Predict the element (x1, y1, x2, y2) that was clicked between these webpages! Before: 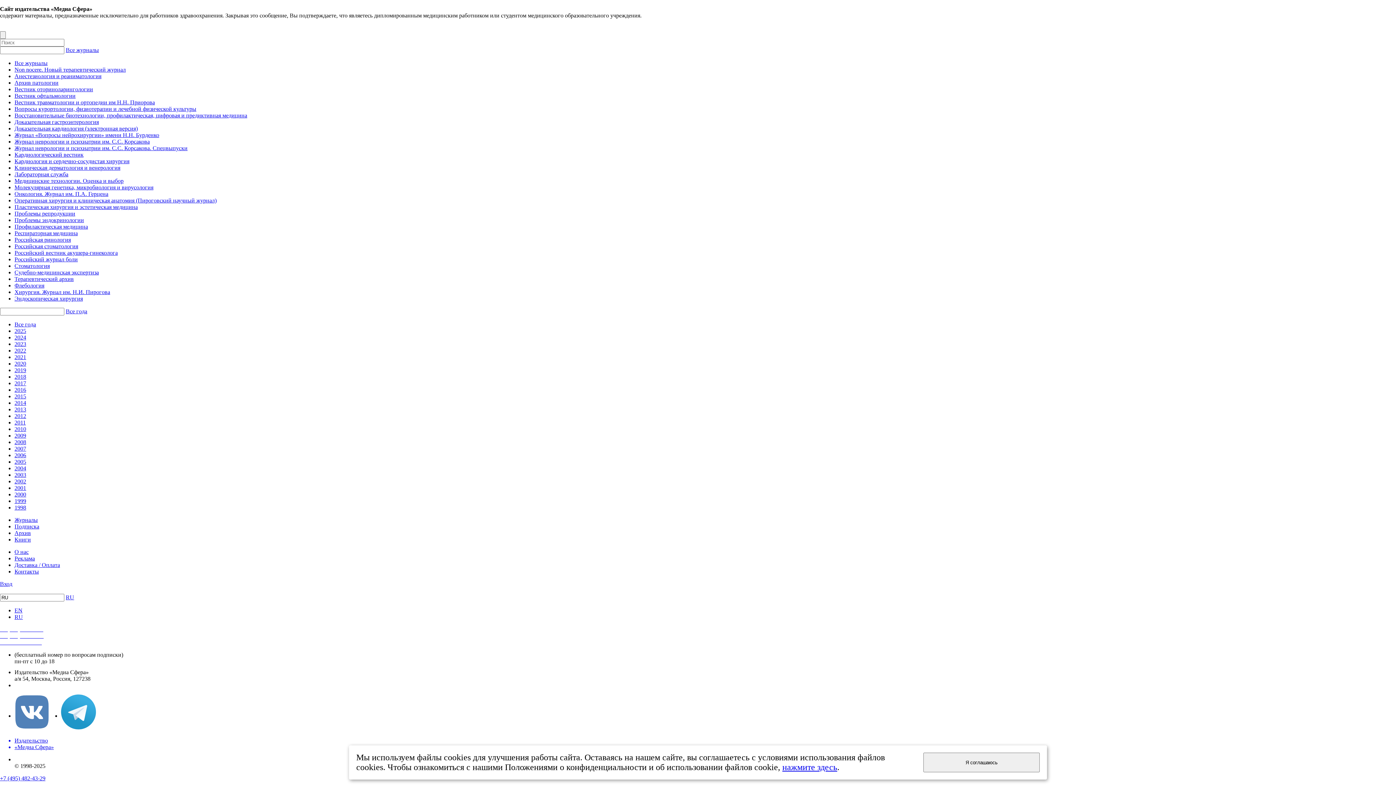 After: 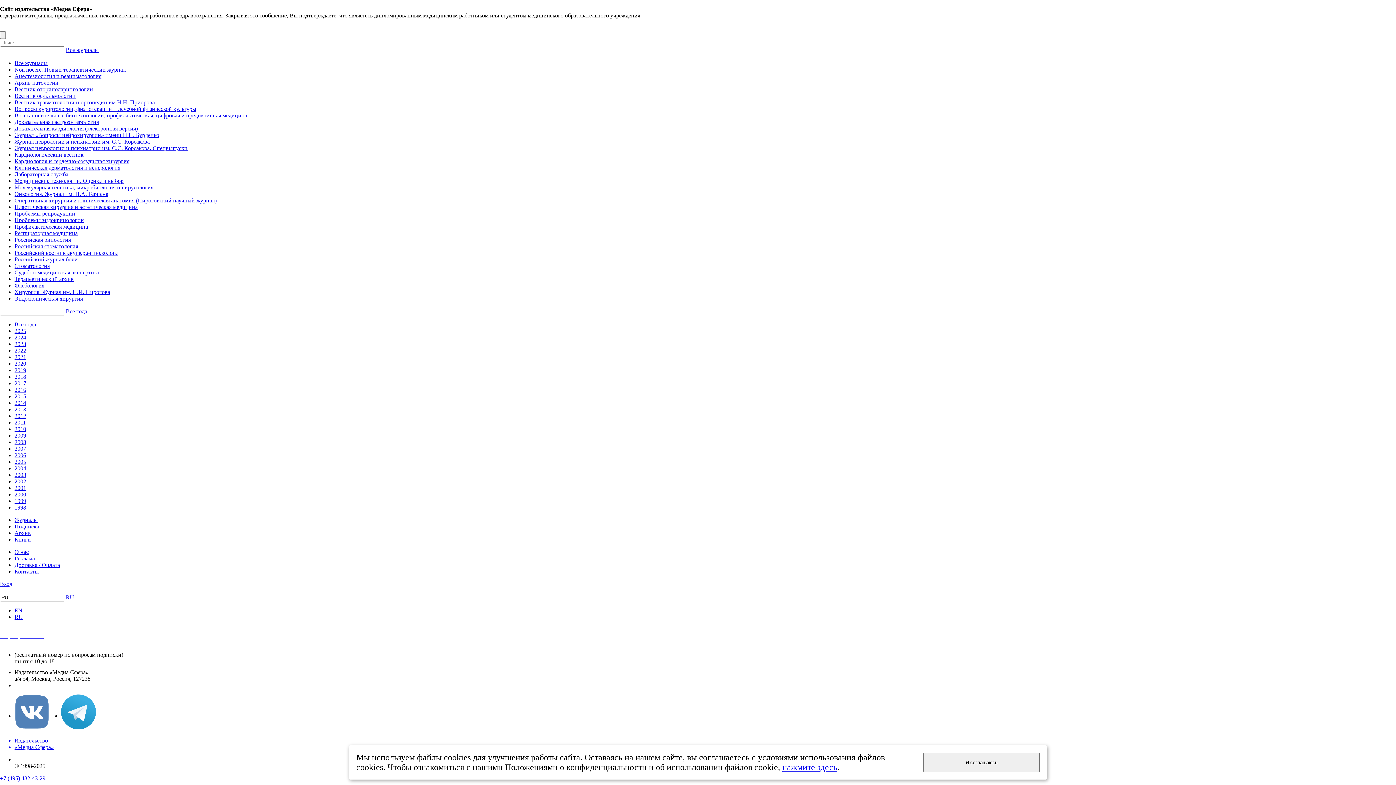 Action: bbox: (14, 328, 26, 334) label: 2025